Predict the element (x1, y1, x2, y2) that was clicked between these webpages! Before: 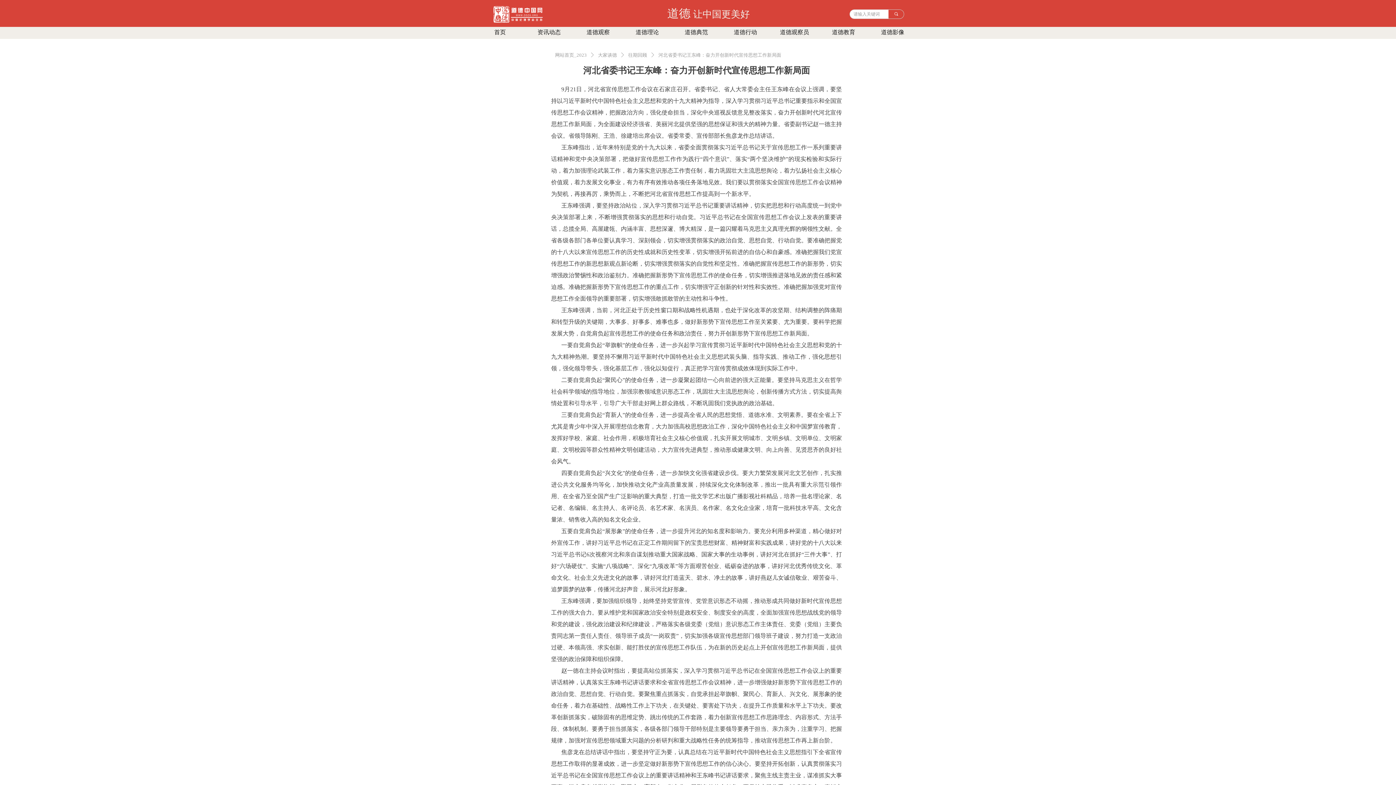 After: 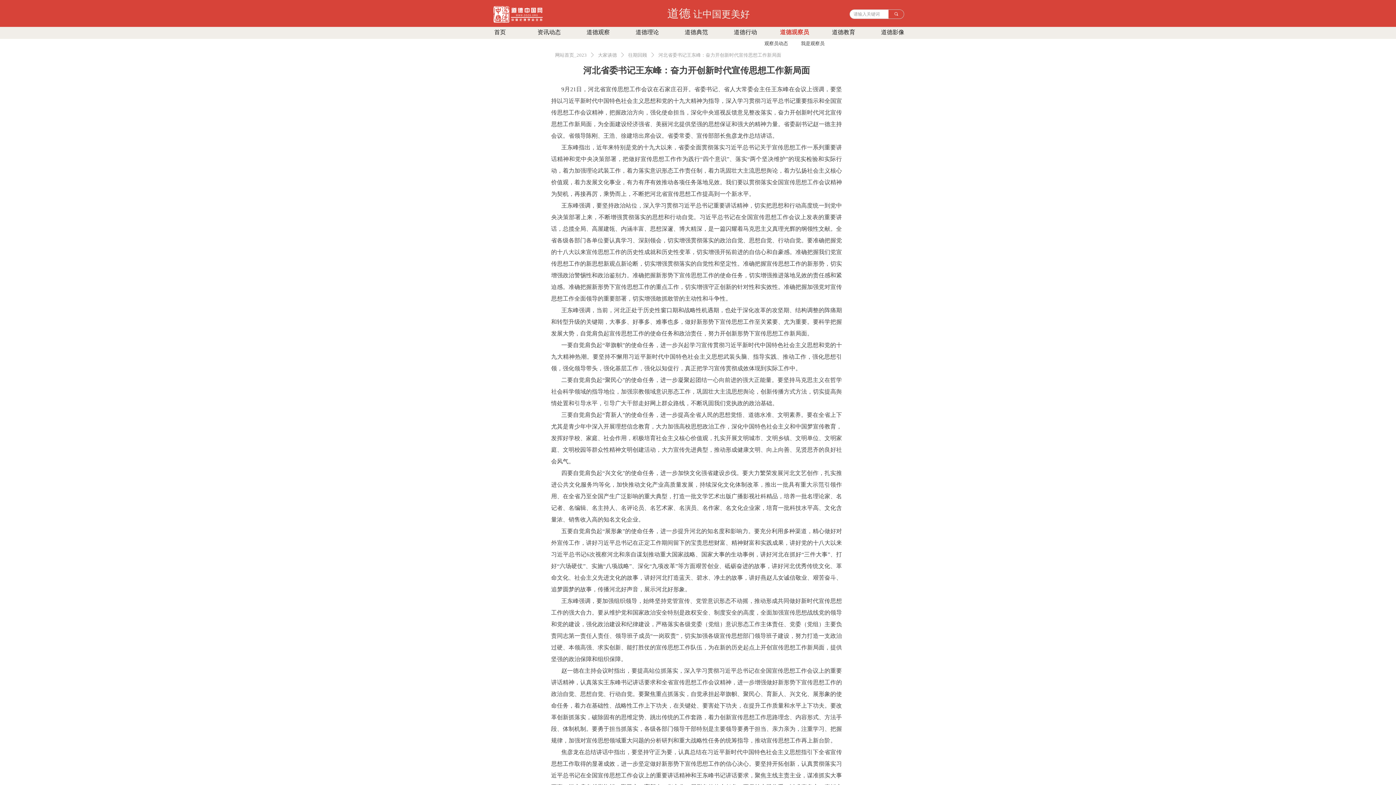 Action: label: 道德观察员 bbox: (770, 22, 819, 41)